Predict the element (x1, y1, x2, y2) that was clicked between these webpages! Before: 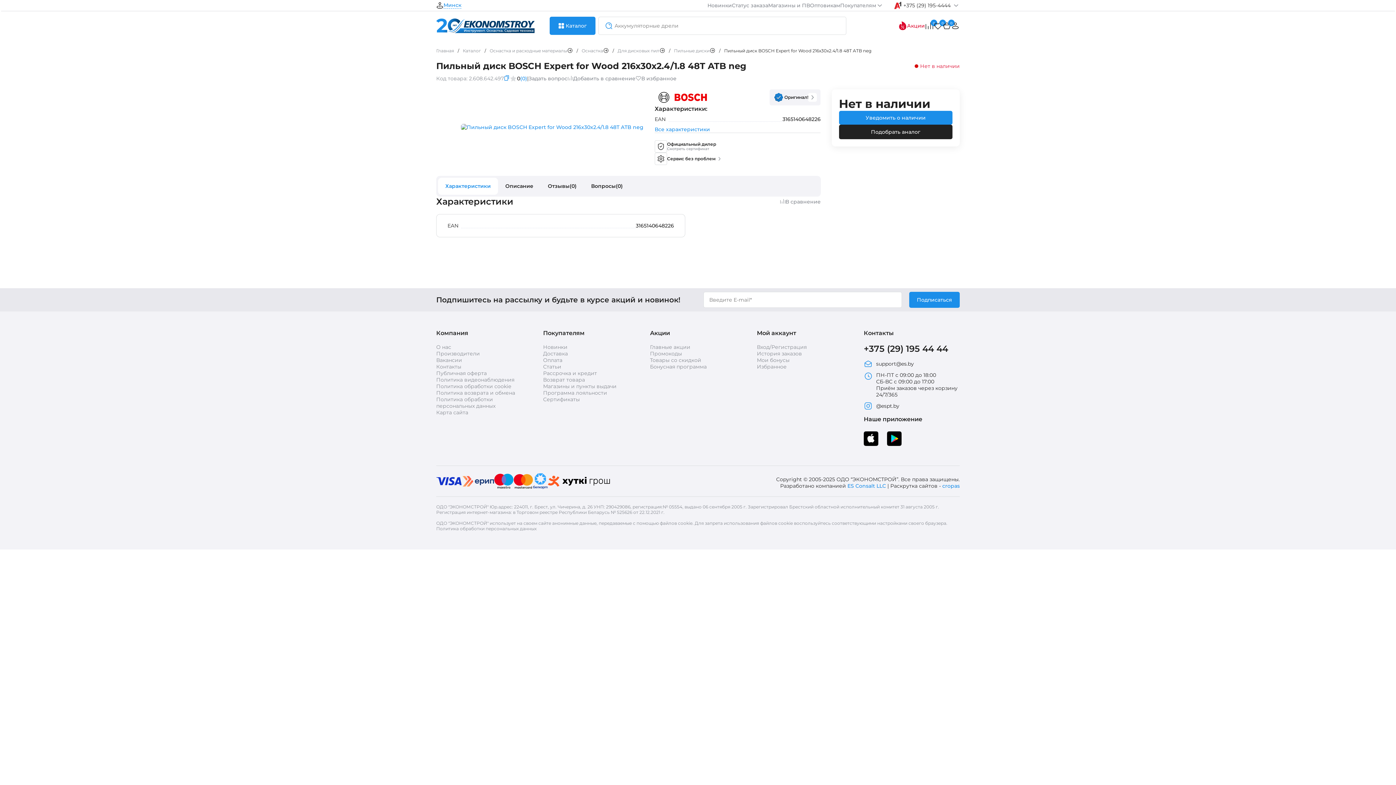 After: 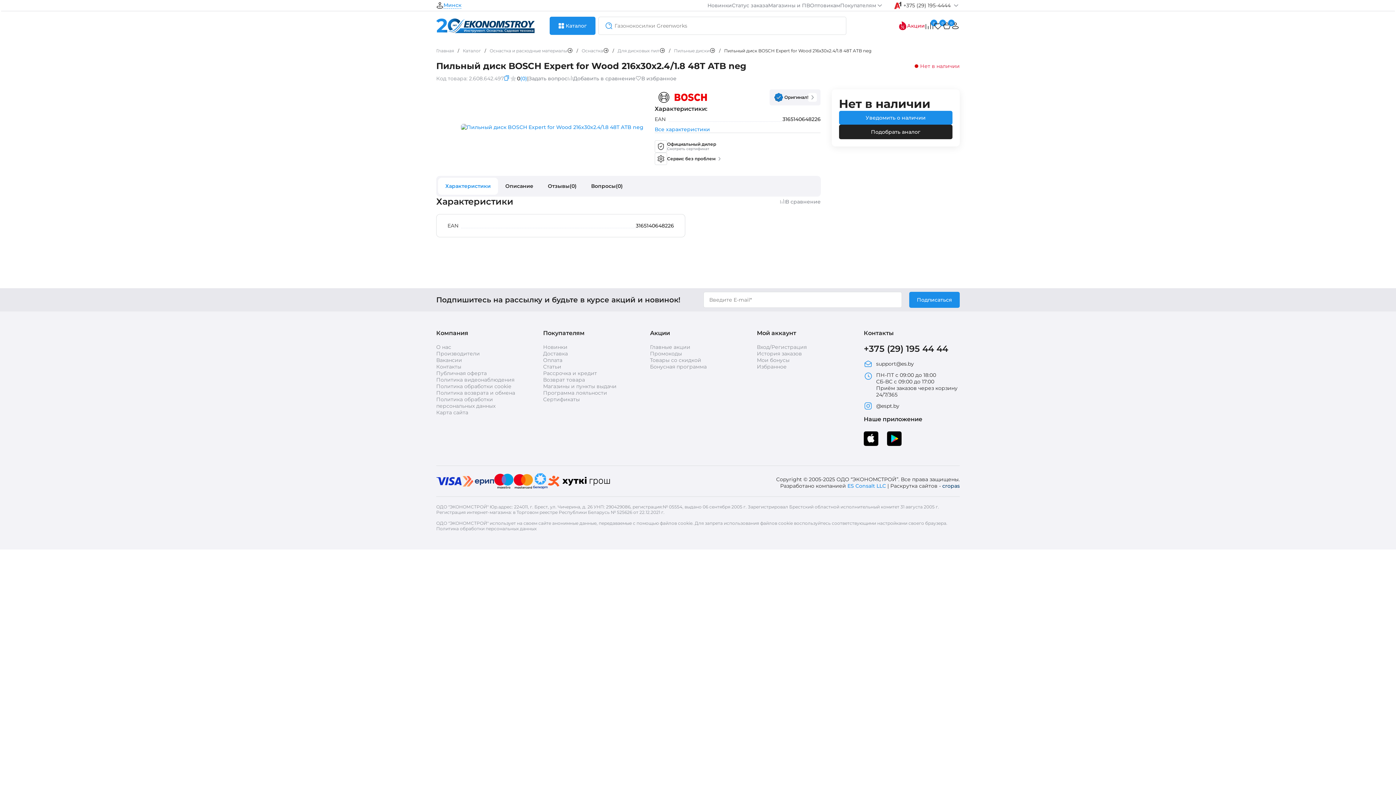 Action: label: cropas bbox: (942, 482, 960, 489)